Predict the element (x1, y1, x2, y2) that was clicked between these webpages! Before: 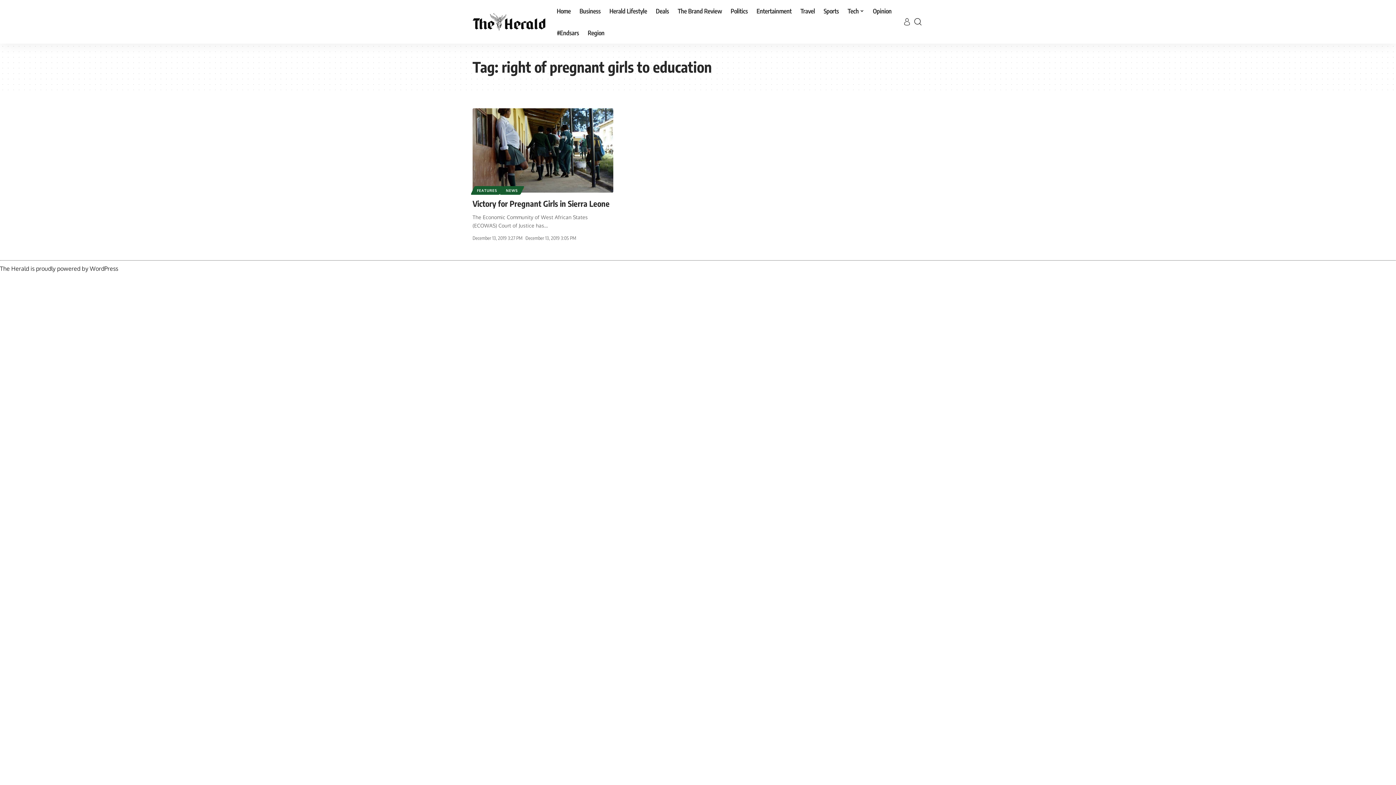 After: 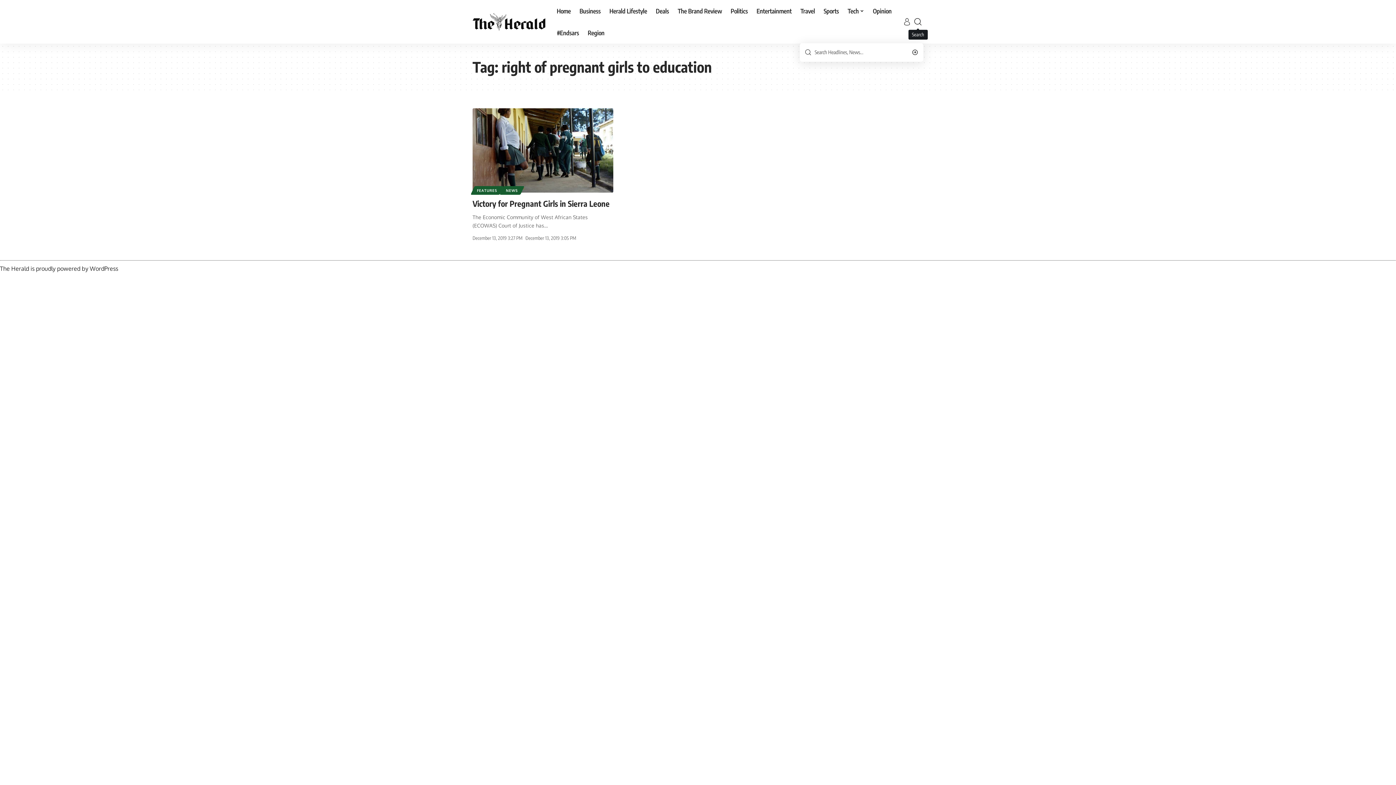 Action: bbox: (914, 15, 921, 28) label: search